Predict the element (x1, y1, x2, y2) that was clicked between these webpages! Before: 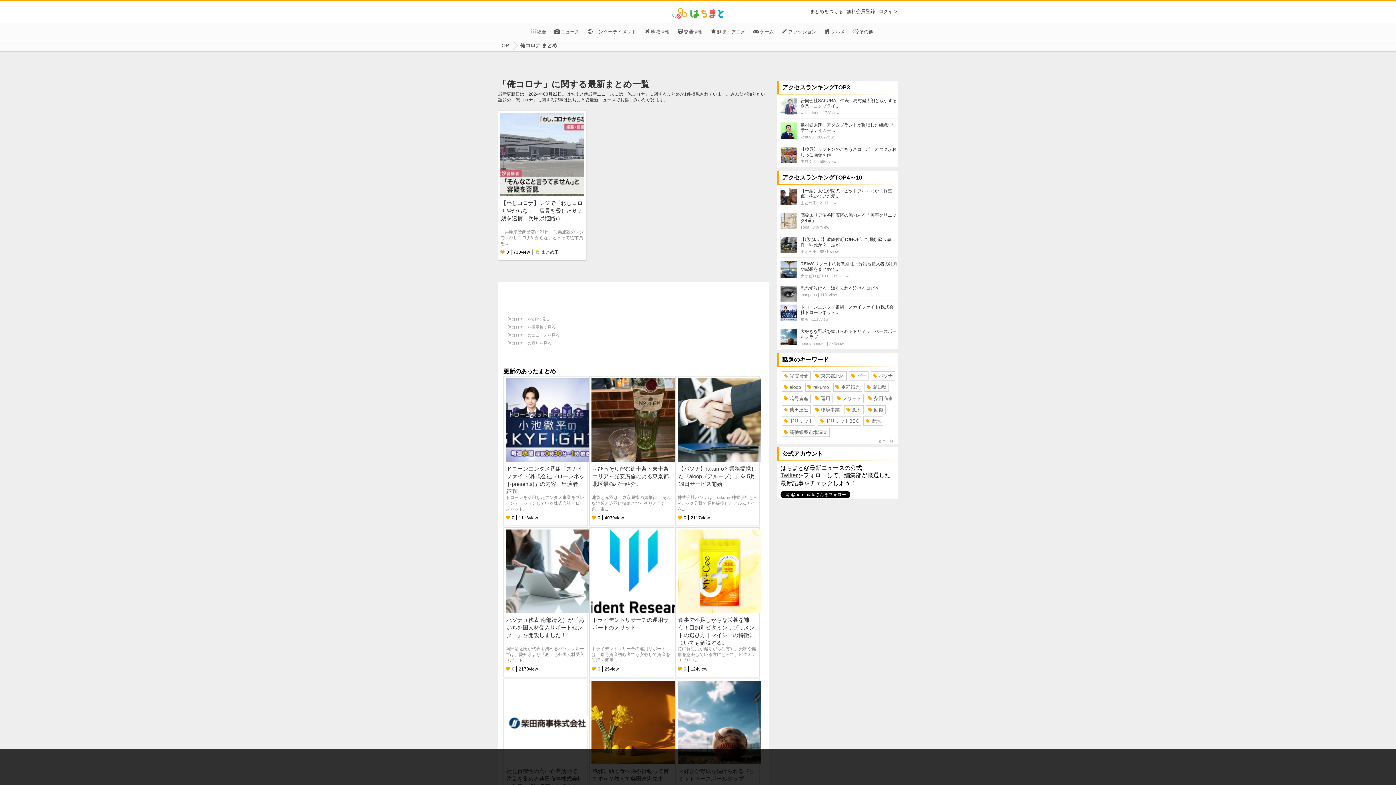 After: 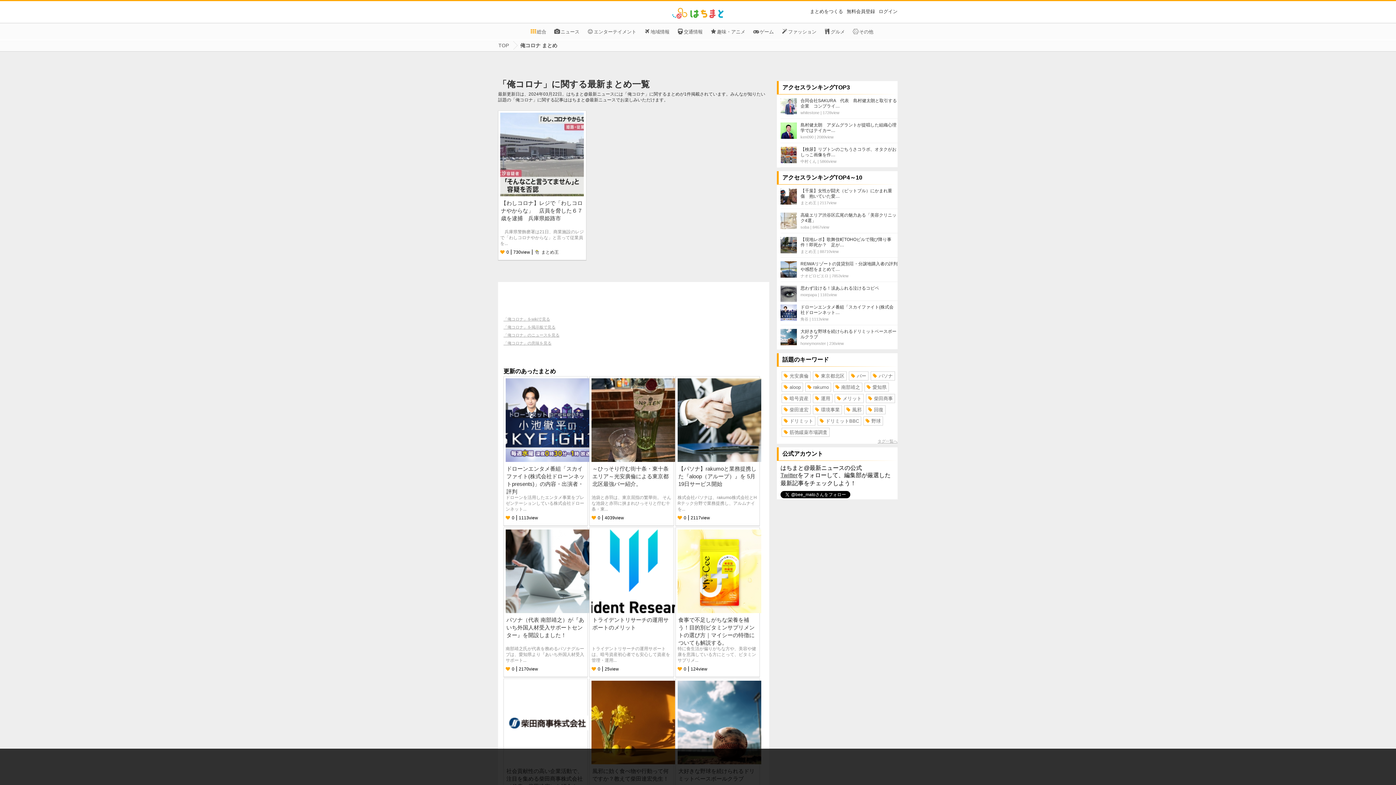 Action: label: 「俺コロナ」を掲示板で見る bbox: (503, 325, 555, 329)